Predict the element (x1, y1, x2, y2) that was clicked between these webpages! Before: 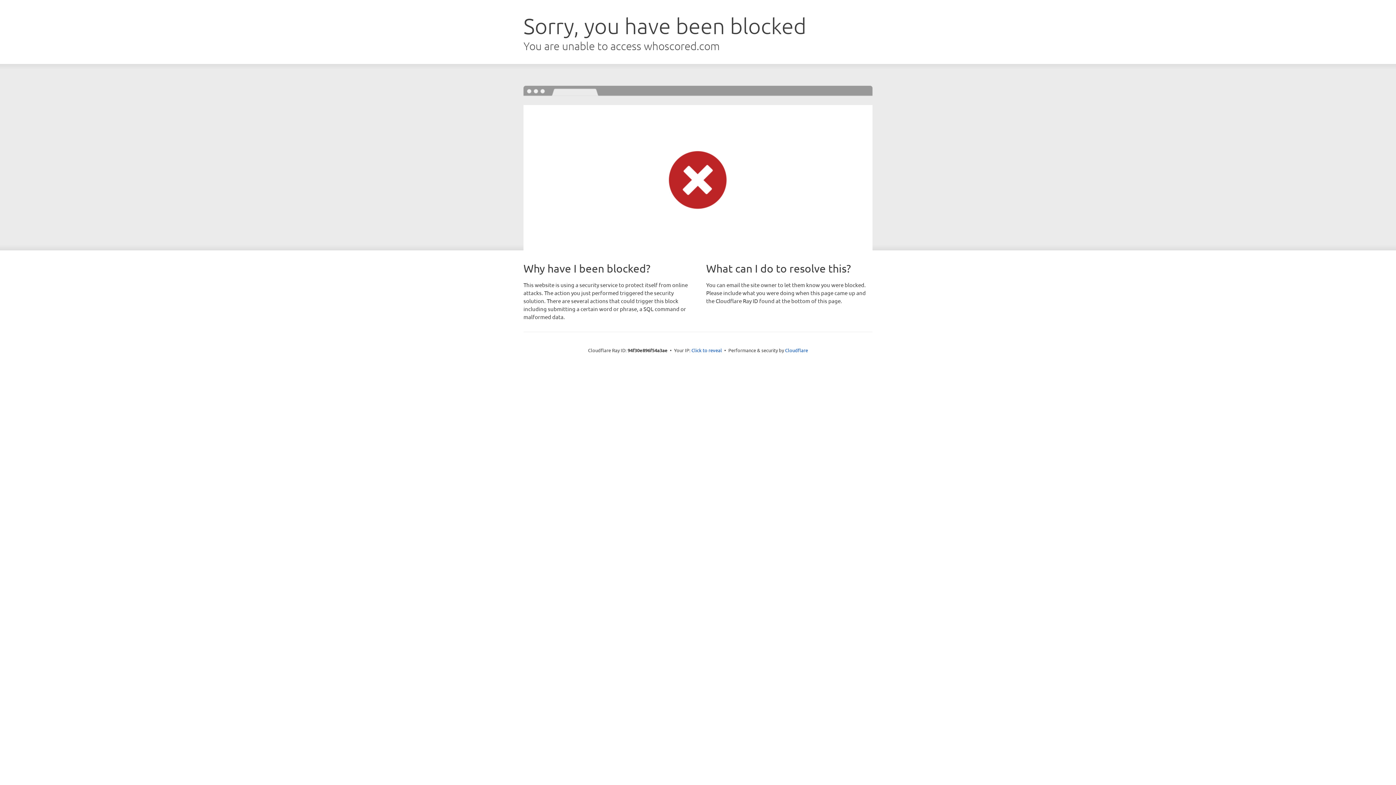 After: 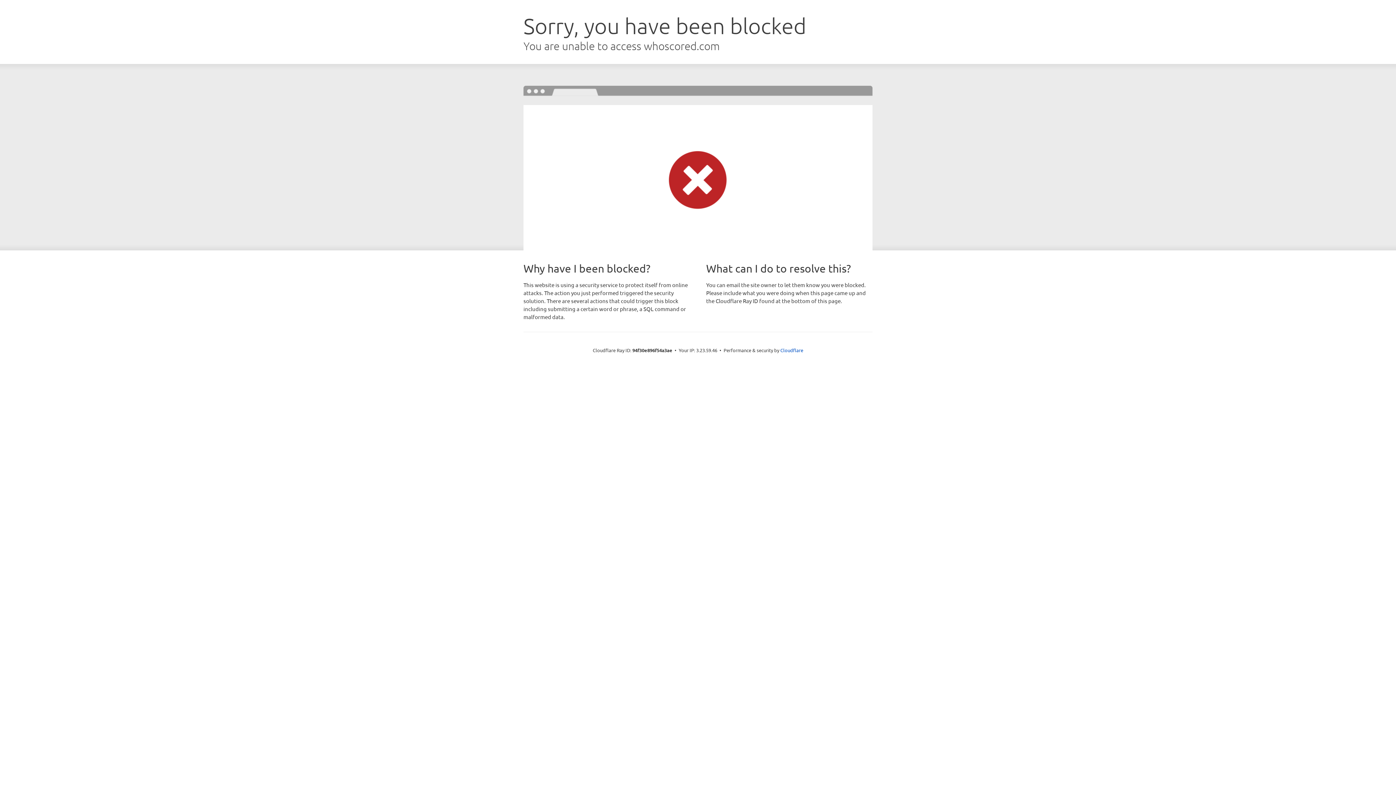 Action: label: Click to reveal bbox: (691, 346, 722, 353)